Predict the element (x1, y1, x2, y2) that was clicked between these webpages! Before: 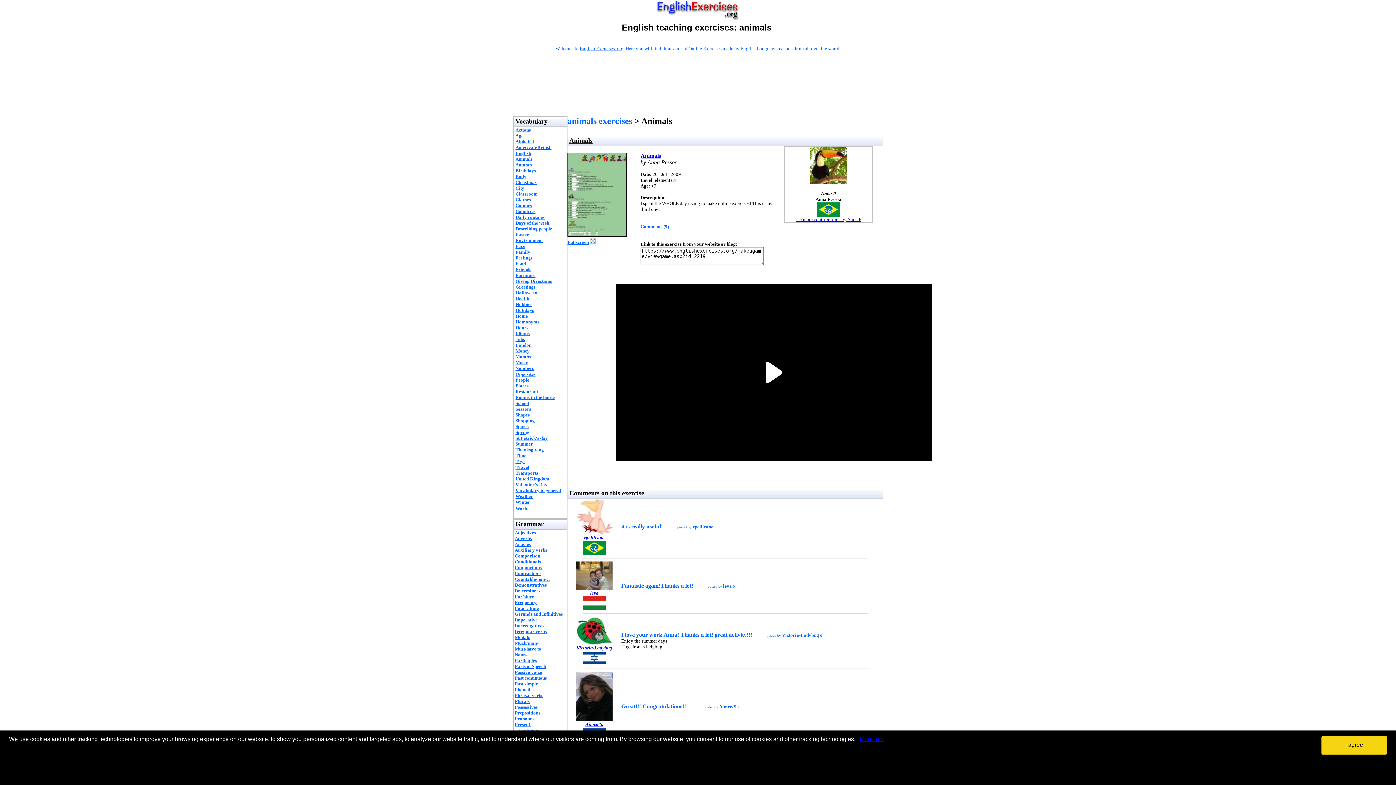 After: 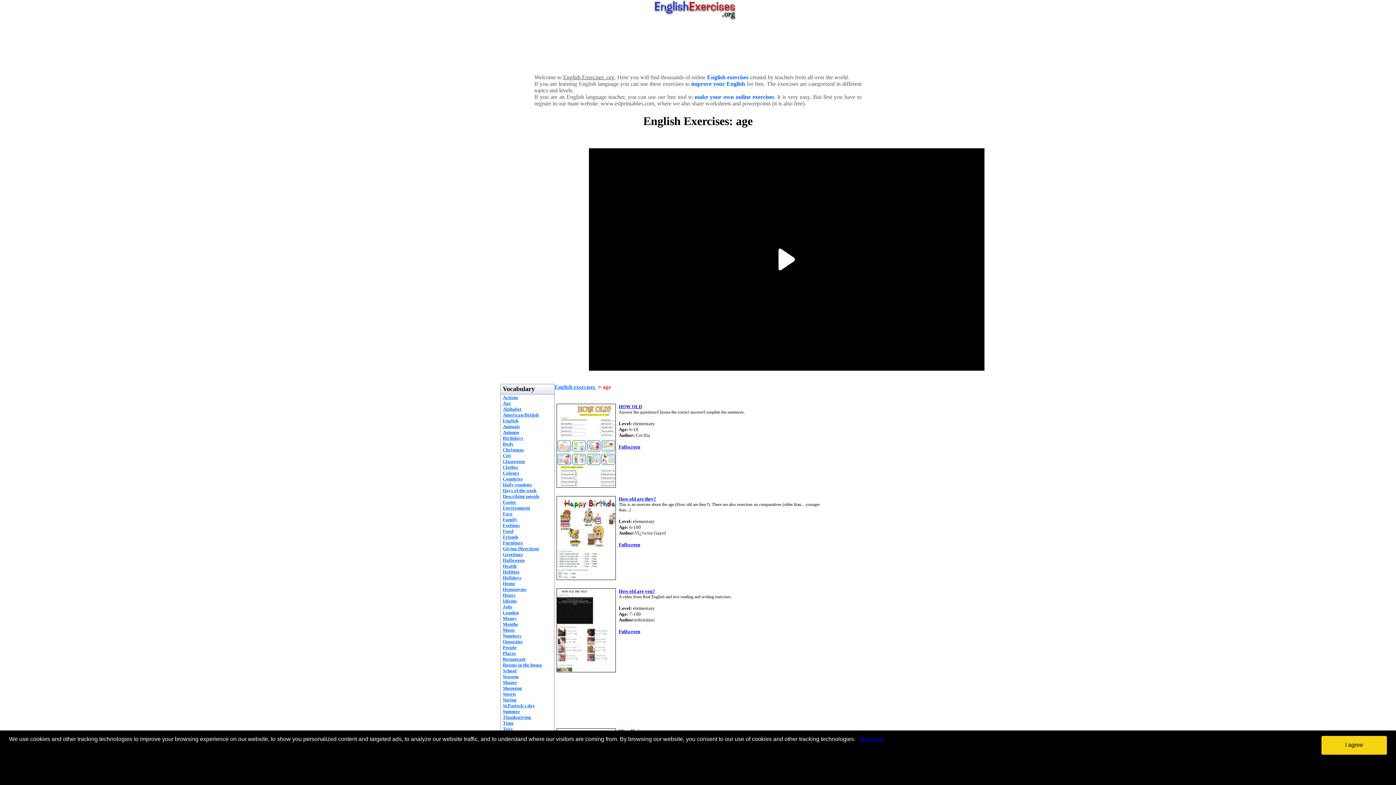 Action: bbox: (515, 133, 523, 138) label: Age